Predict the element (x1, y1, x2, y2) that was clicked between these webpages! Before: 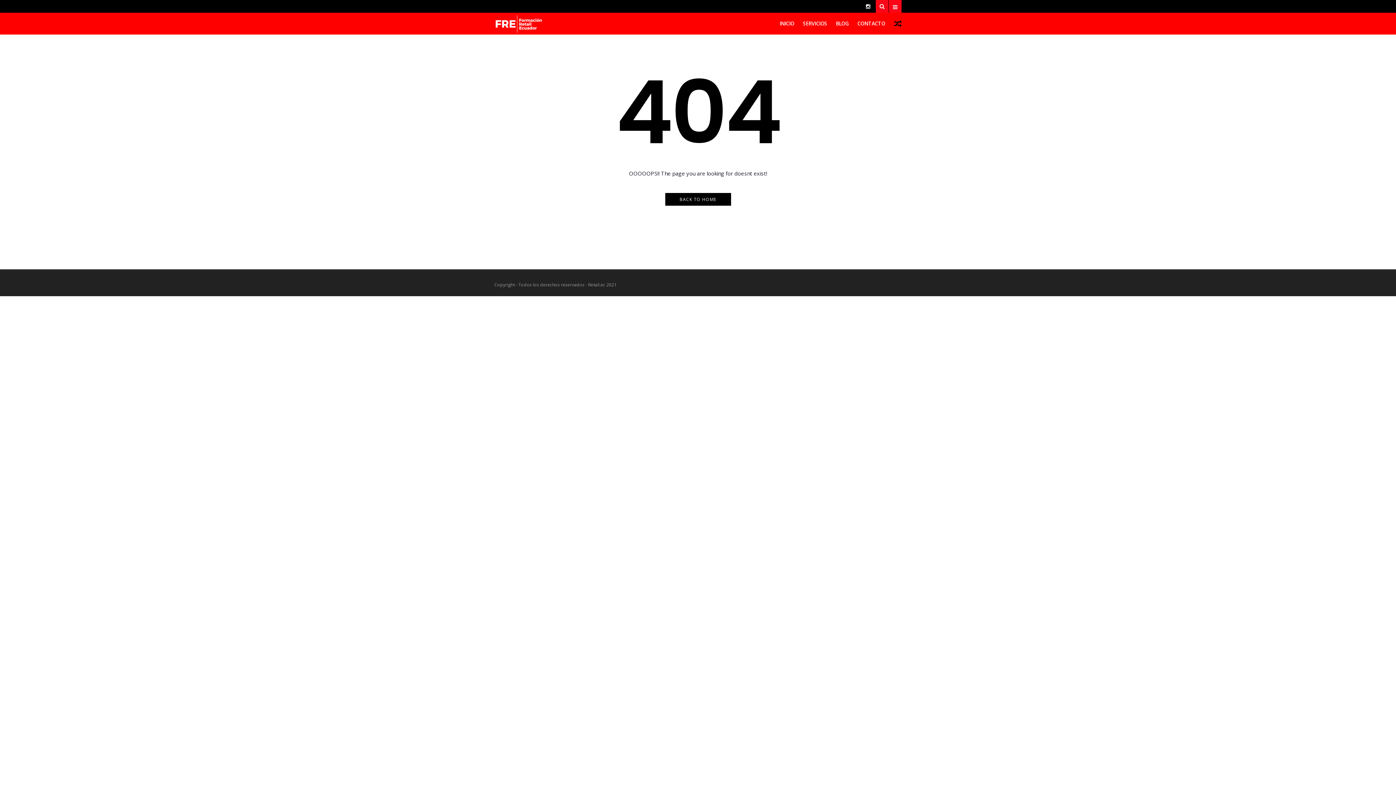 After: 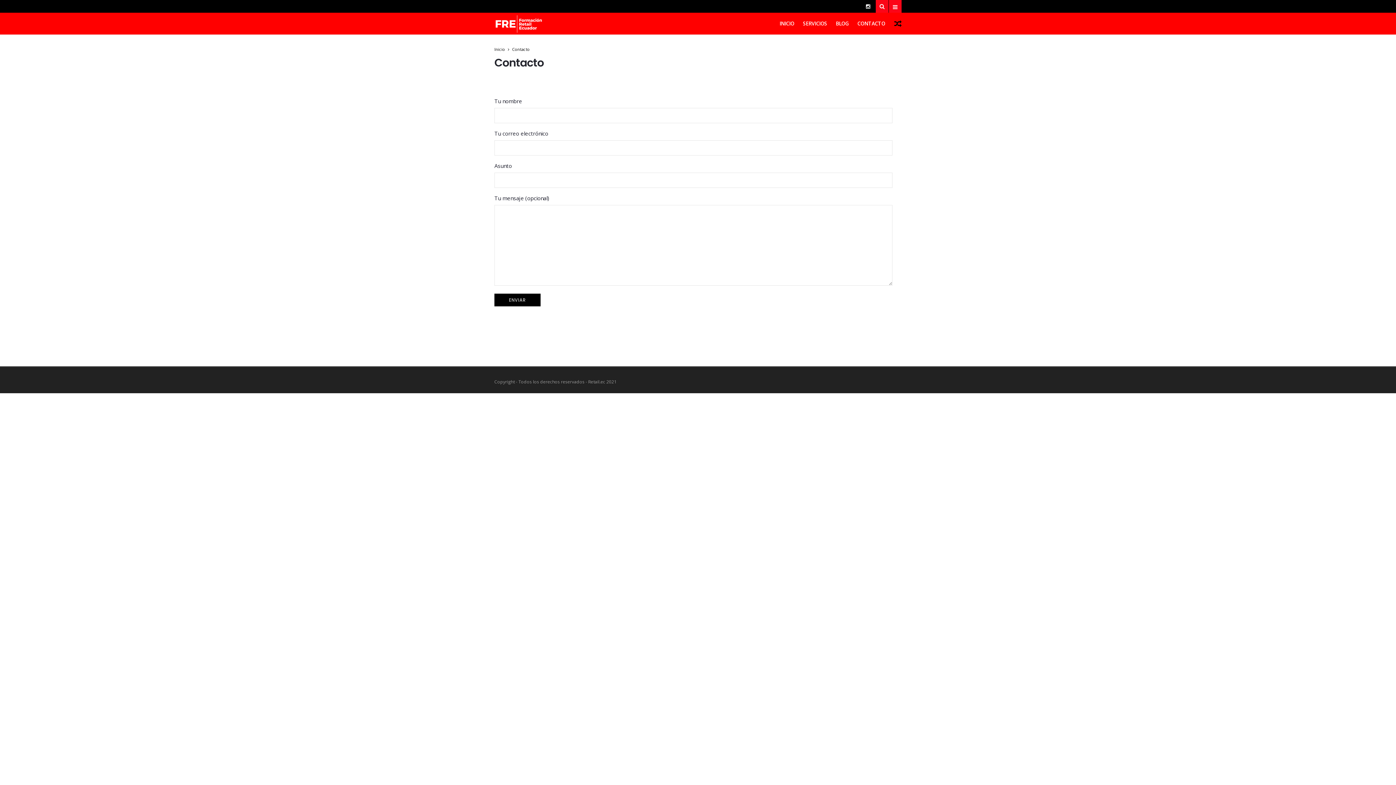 Action: bbox: (857, 12, 885, 34) label: CONTACTO